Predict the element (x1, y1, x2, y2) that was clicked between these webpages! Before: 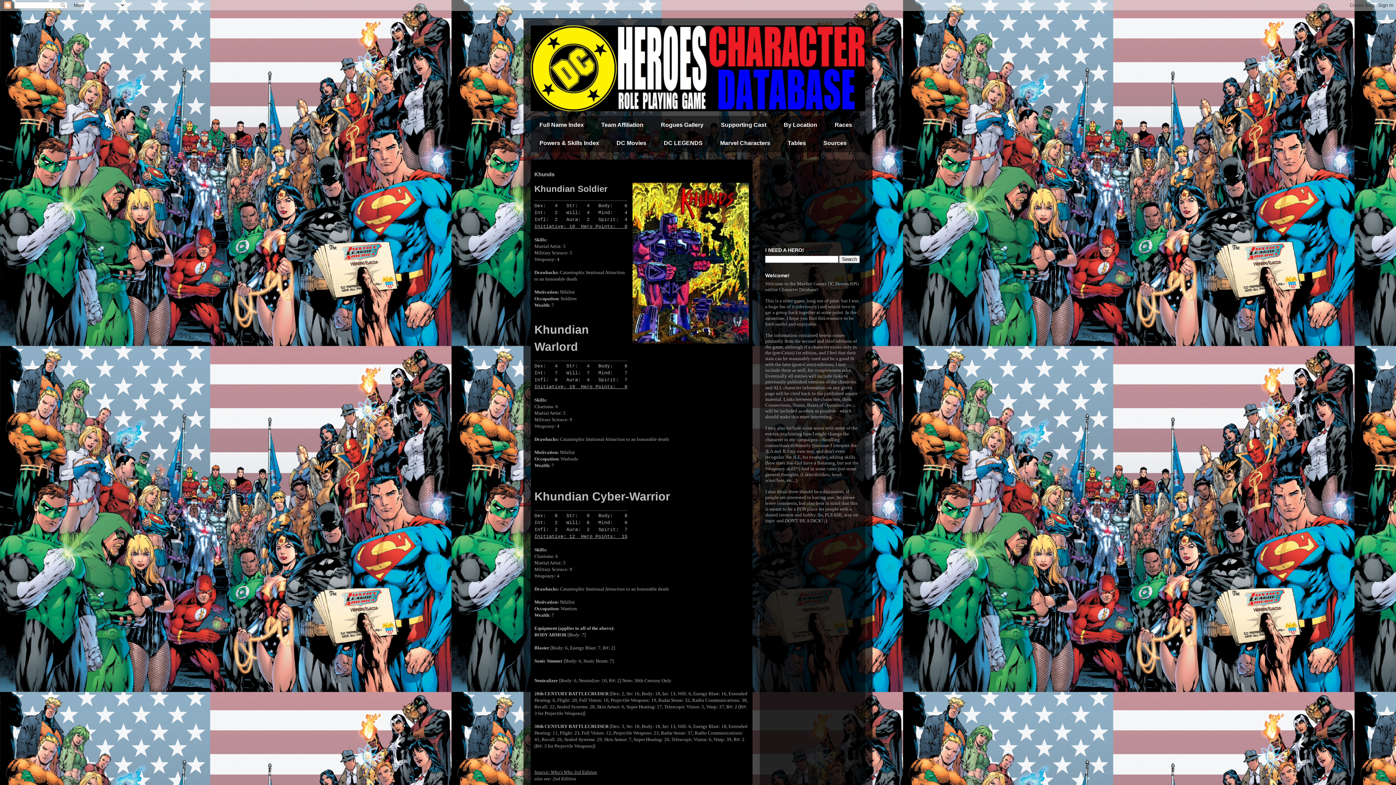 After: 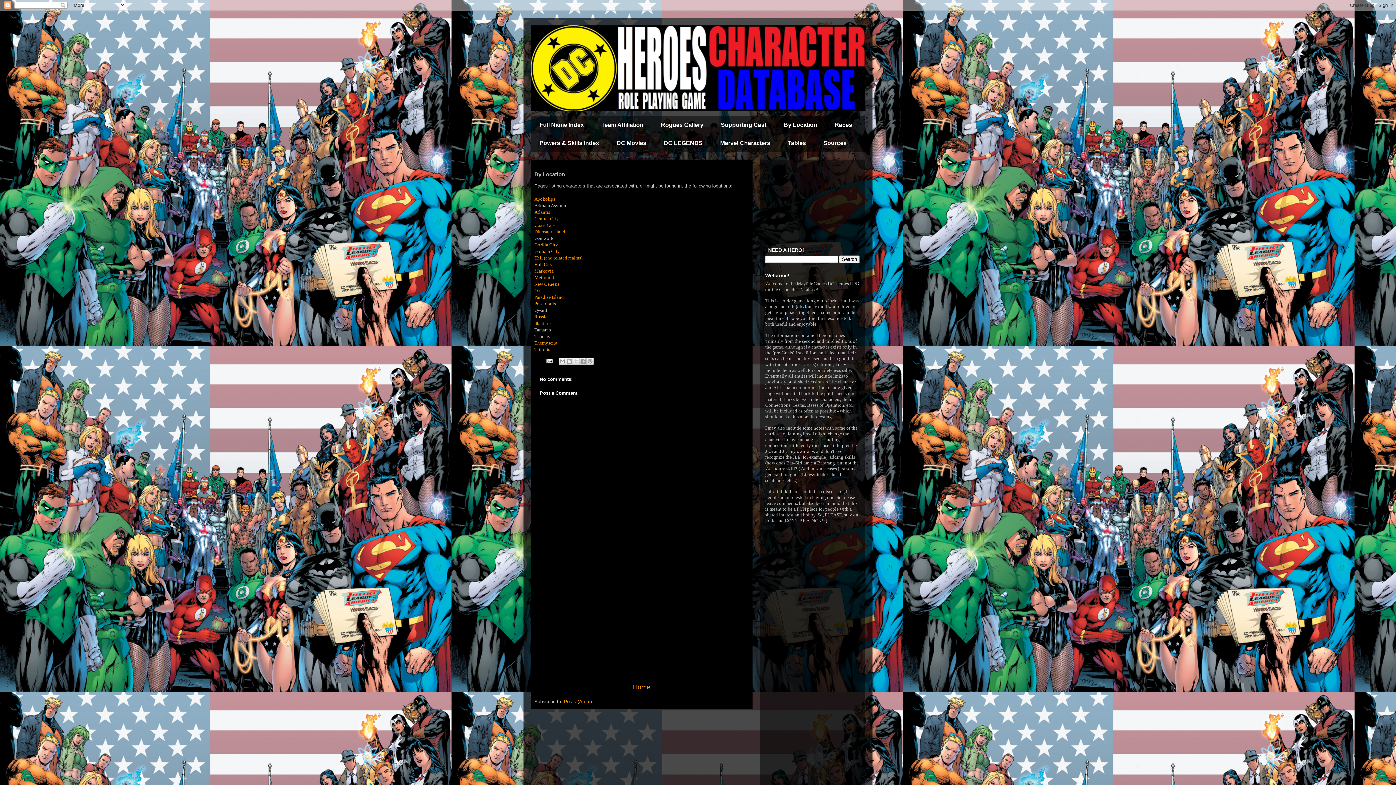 Action: bbox: (775, 116, 826, 134) label: By Location